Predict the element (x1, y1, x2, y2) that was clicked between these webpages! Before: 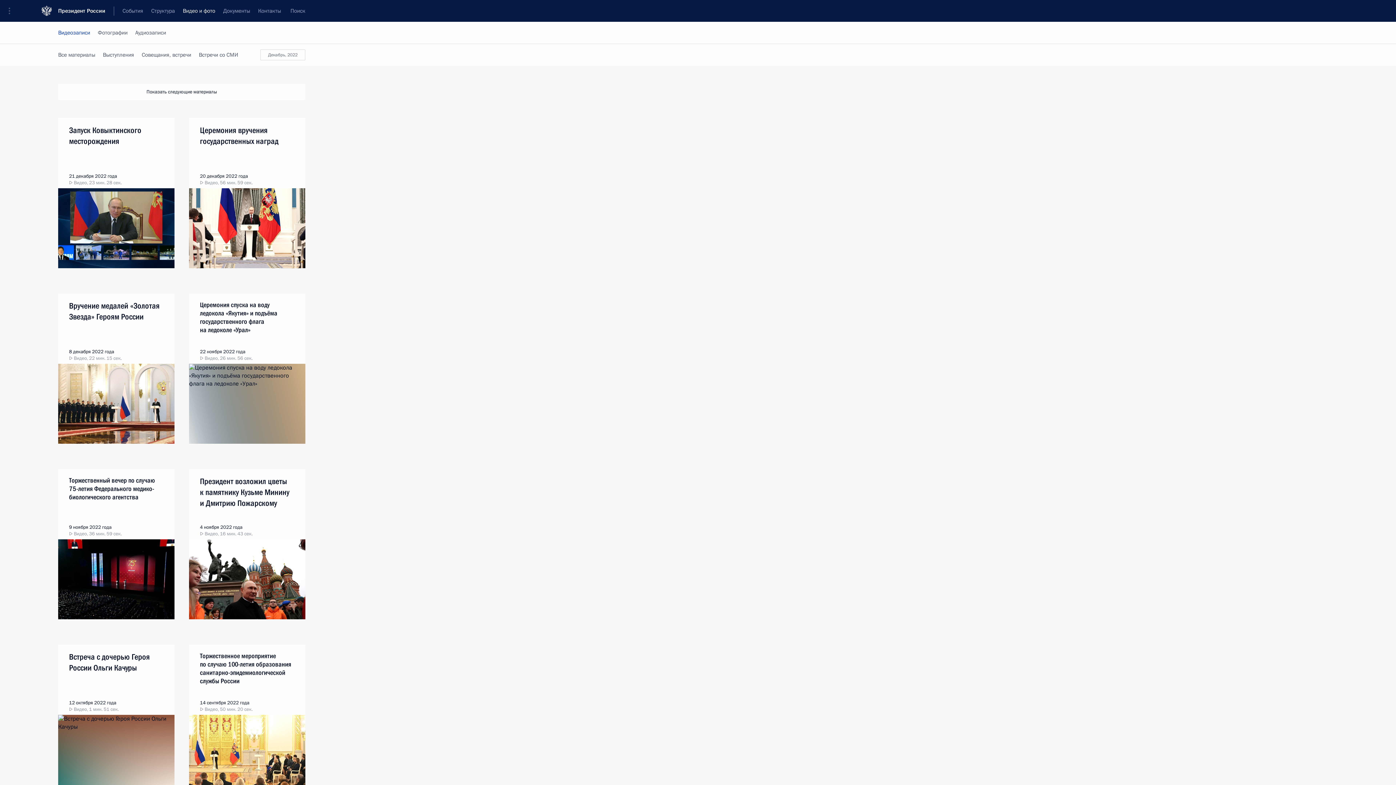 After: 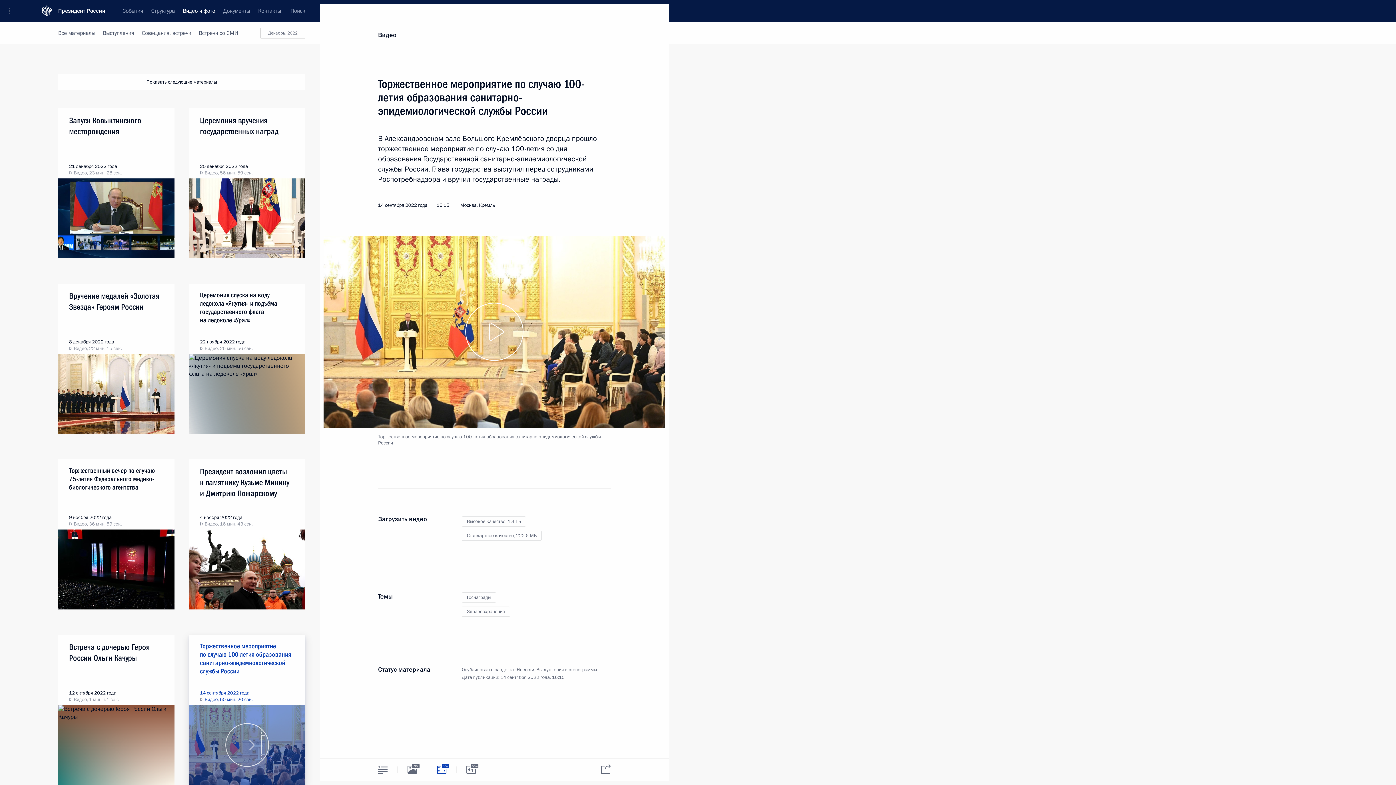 Action: bbox: (189, 715, 305, 795)